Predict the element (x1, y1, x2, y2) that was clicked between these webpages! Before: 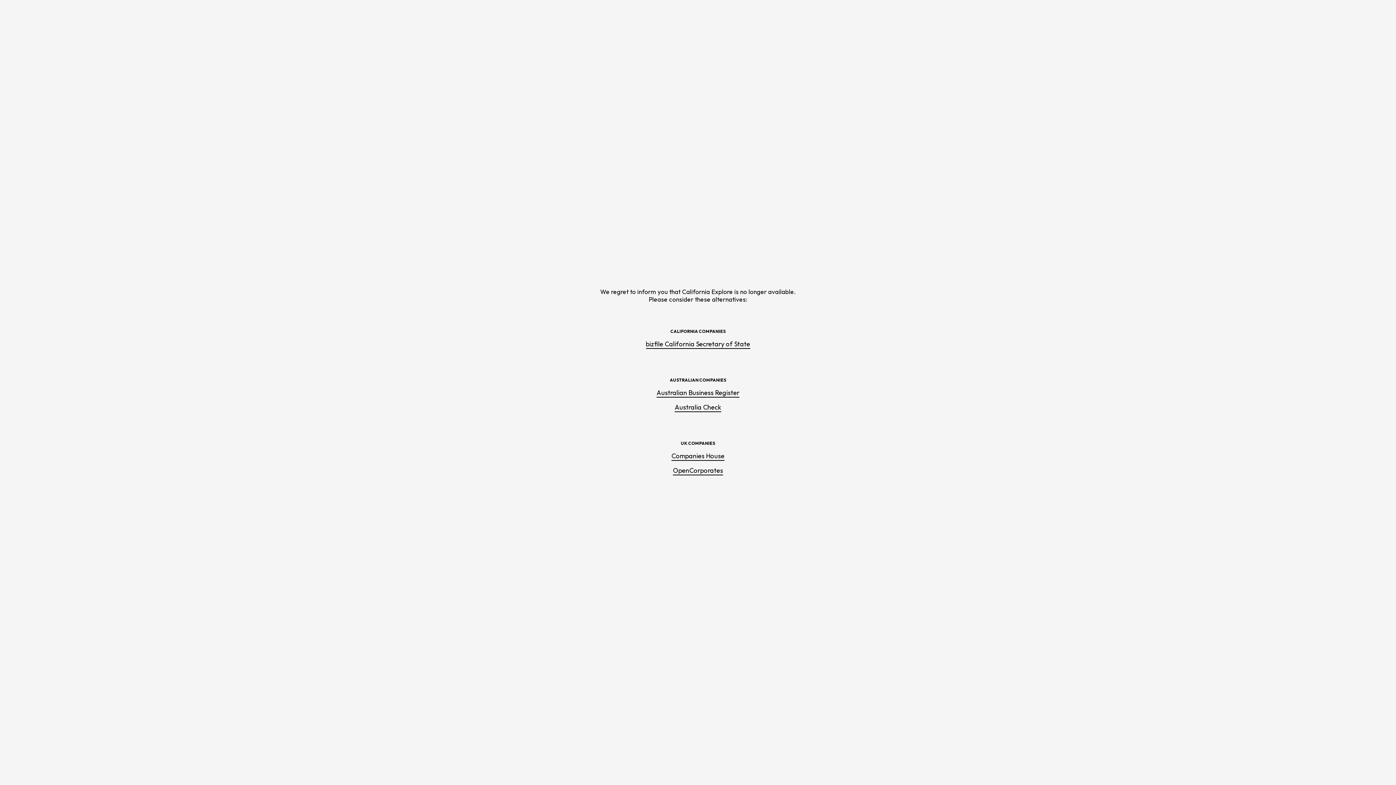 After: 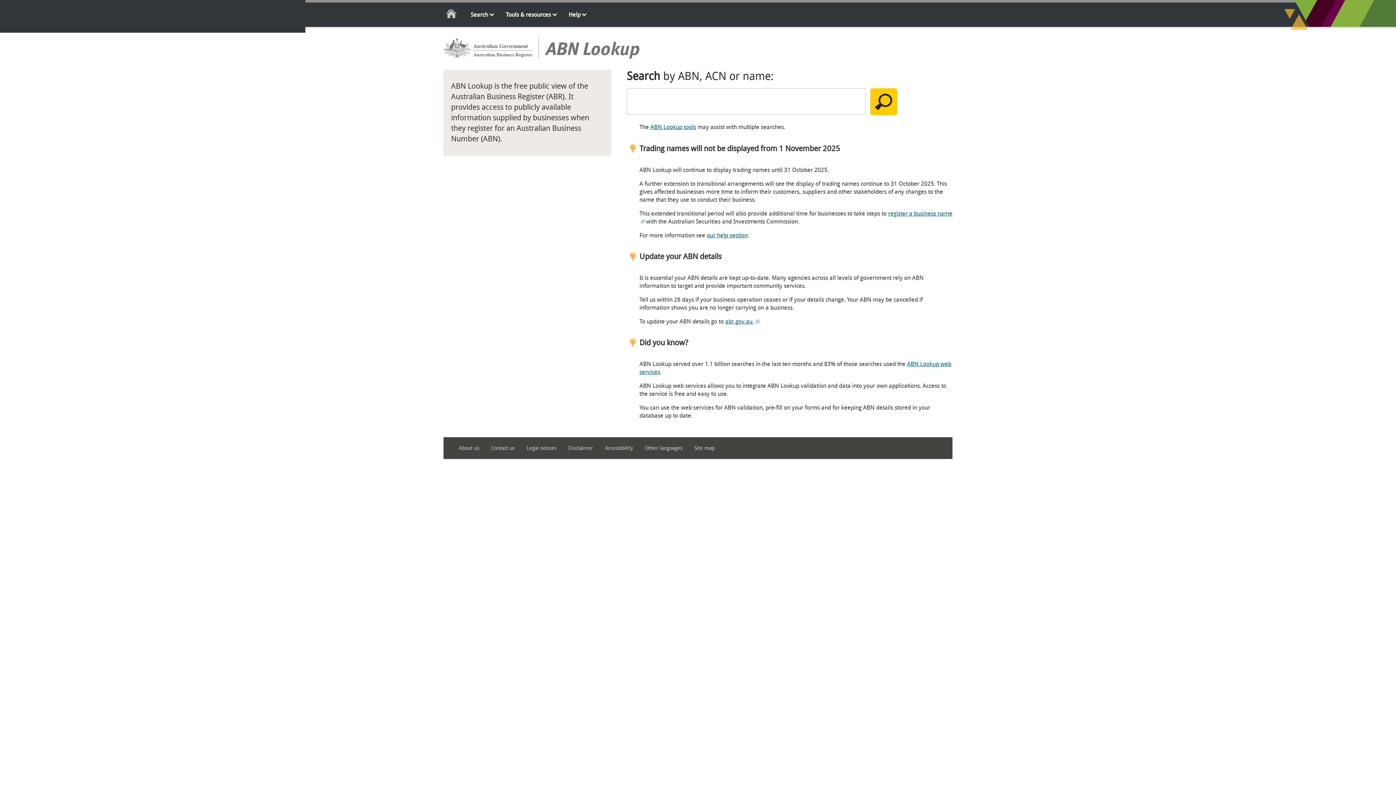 Action: label: Australian Business Register bbox: (656, 388, 739, 397)